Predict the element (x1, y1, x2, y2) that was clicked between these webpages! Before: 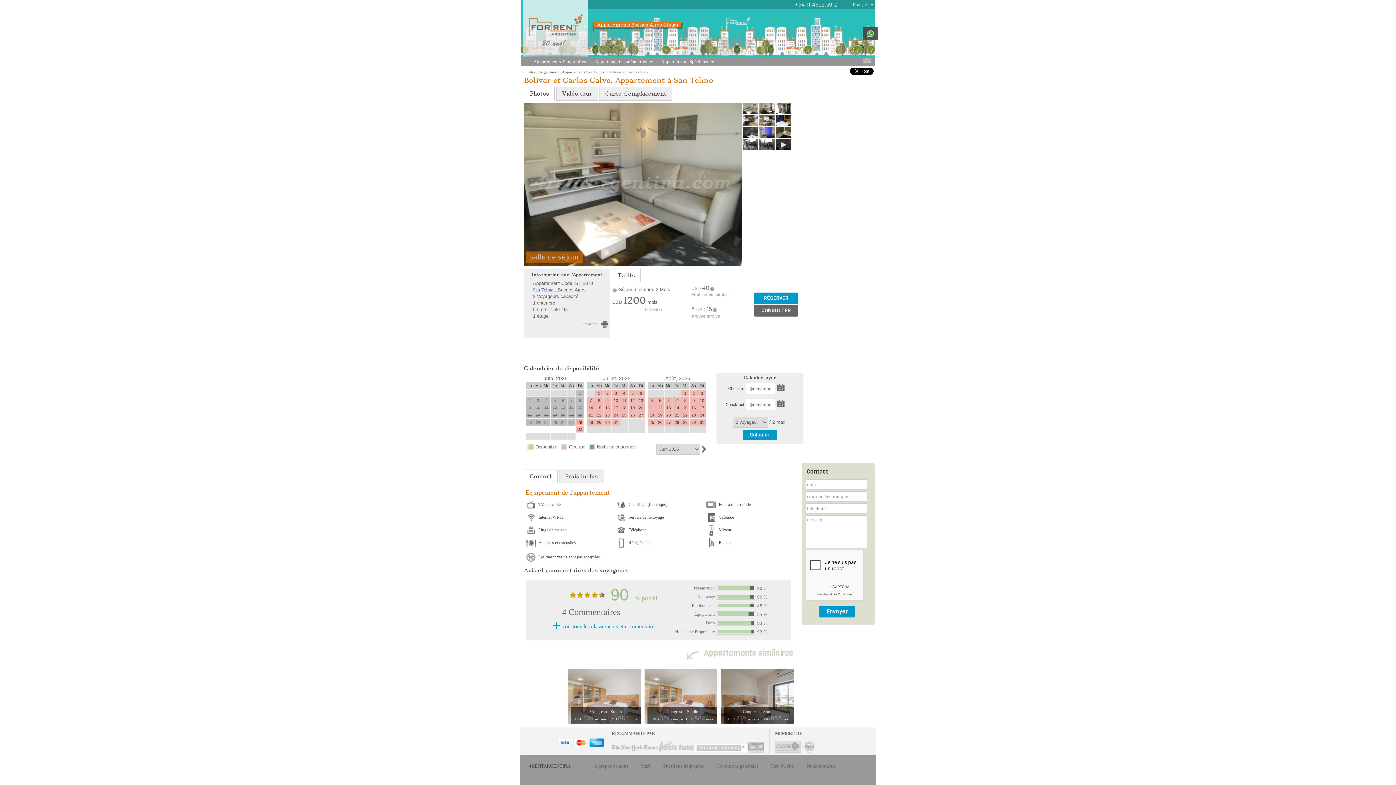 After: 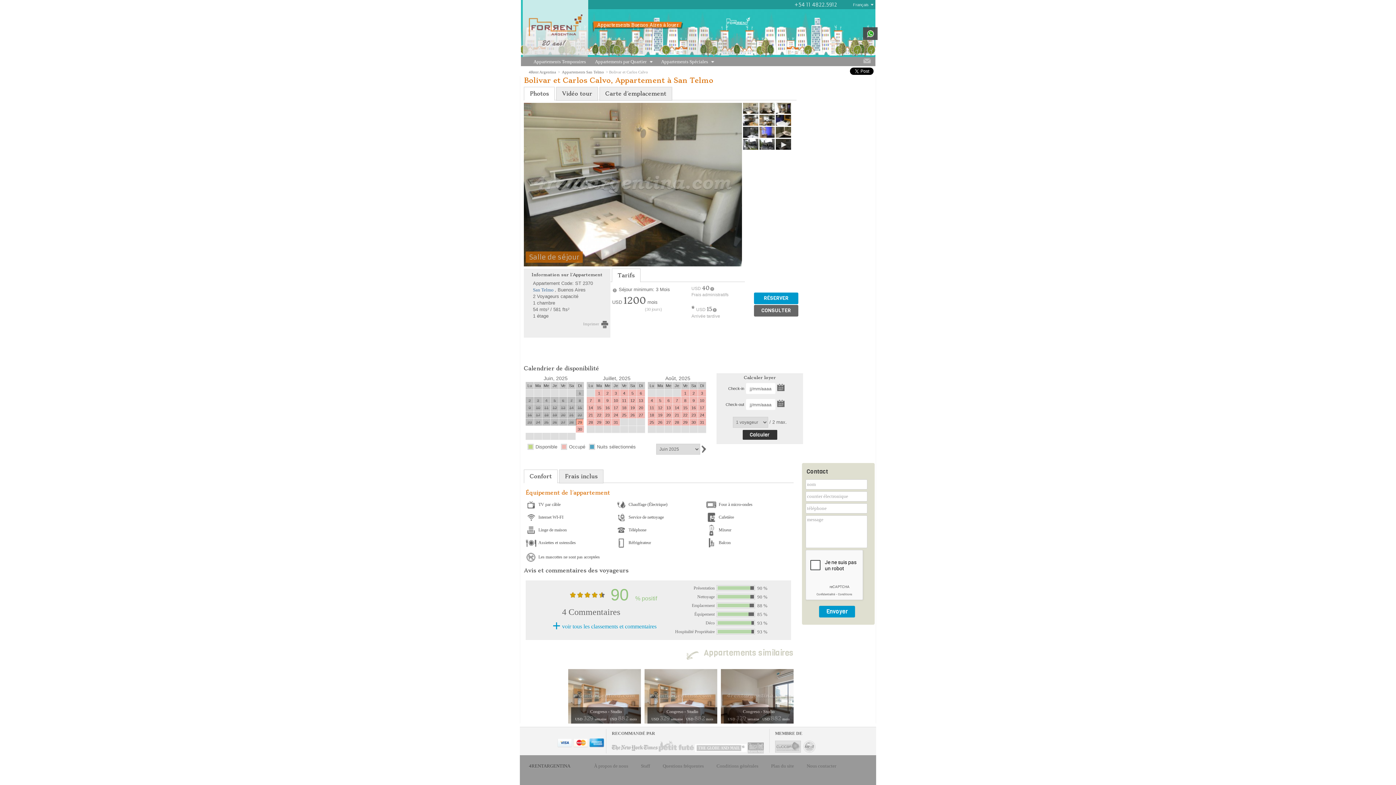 Action: bbox: (742, 430, 777, 440) label: Calculer